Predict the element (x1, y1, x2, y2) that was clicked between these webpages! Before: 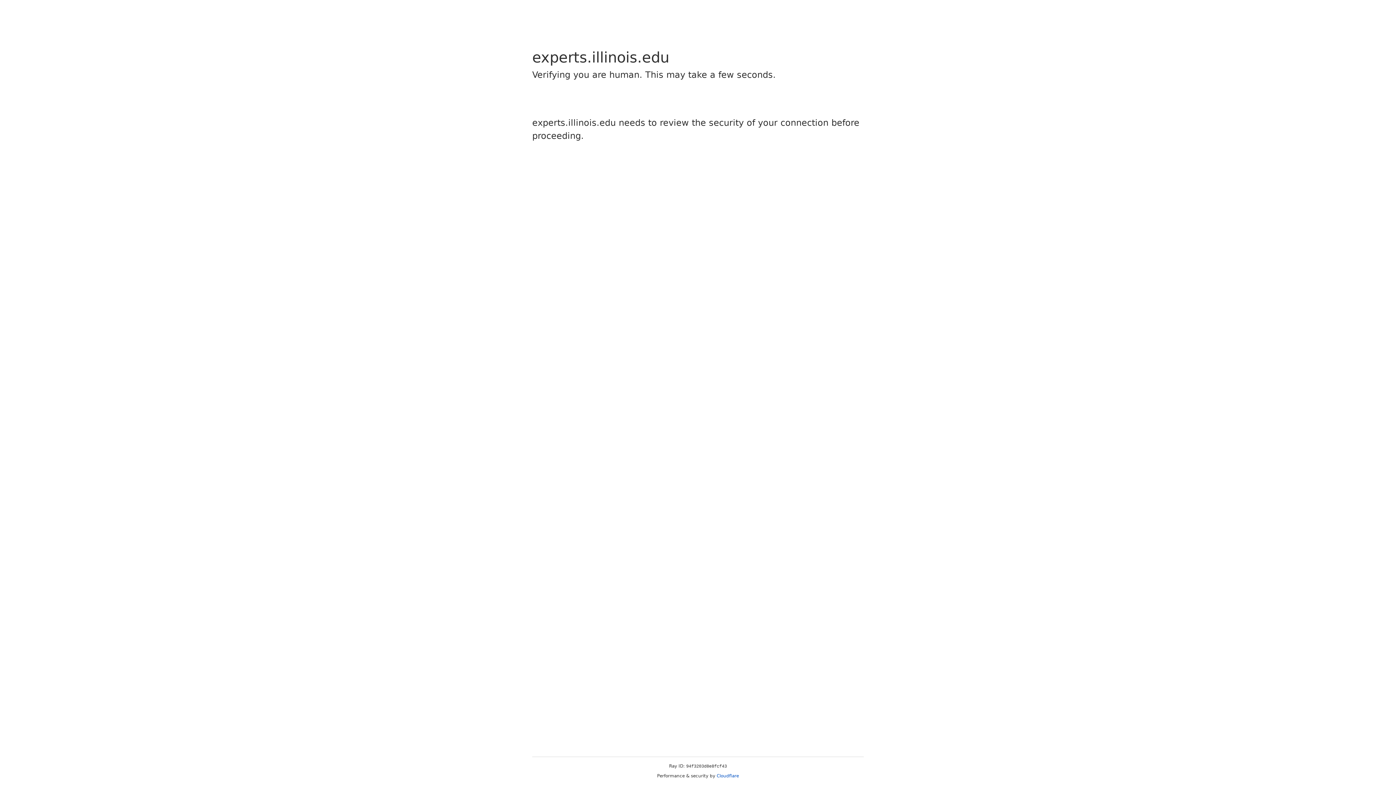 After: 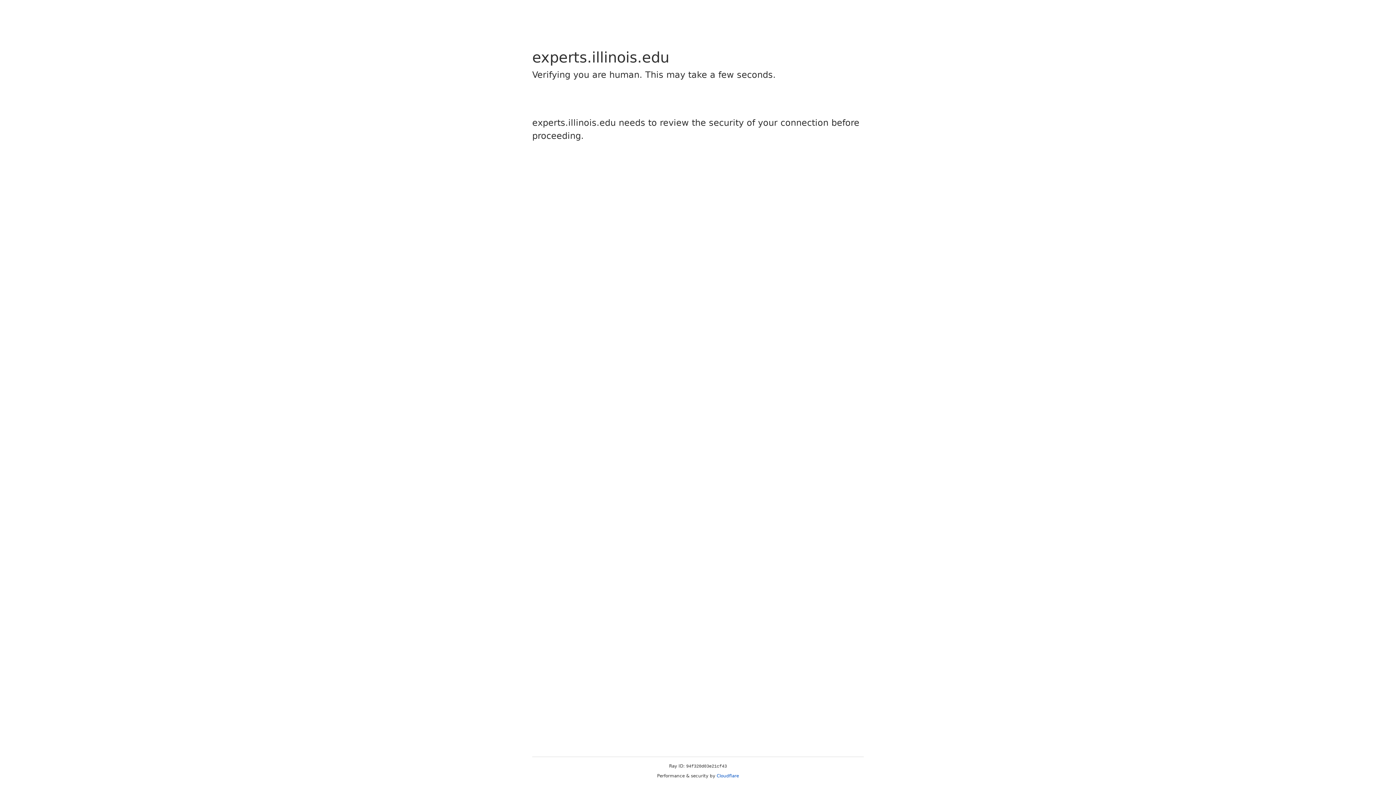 Action: label: Cloudflare bbox: (716, 773, 739, 778)